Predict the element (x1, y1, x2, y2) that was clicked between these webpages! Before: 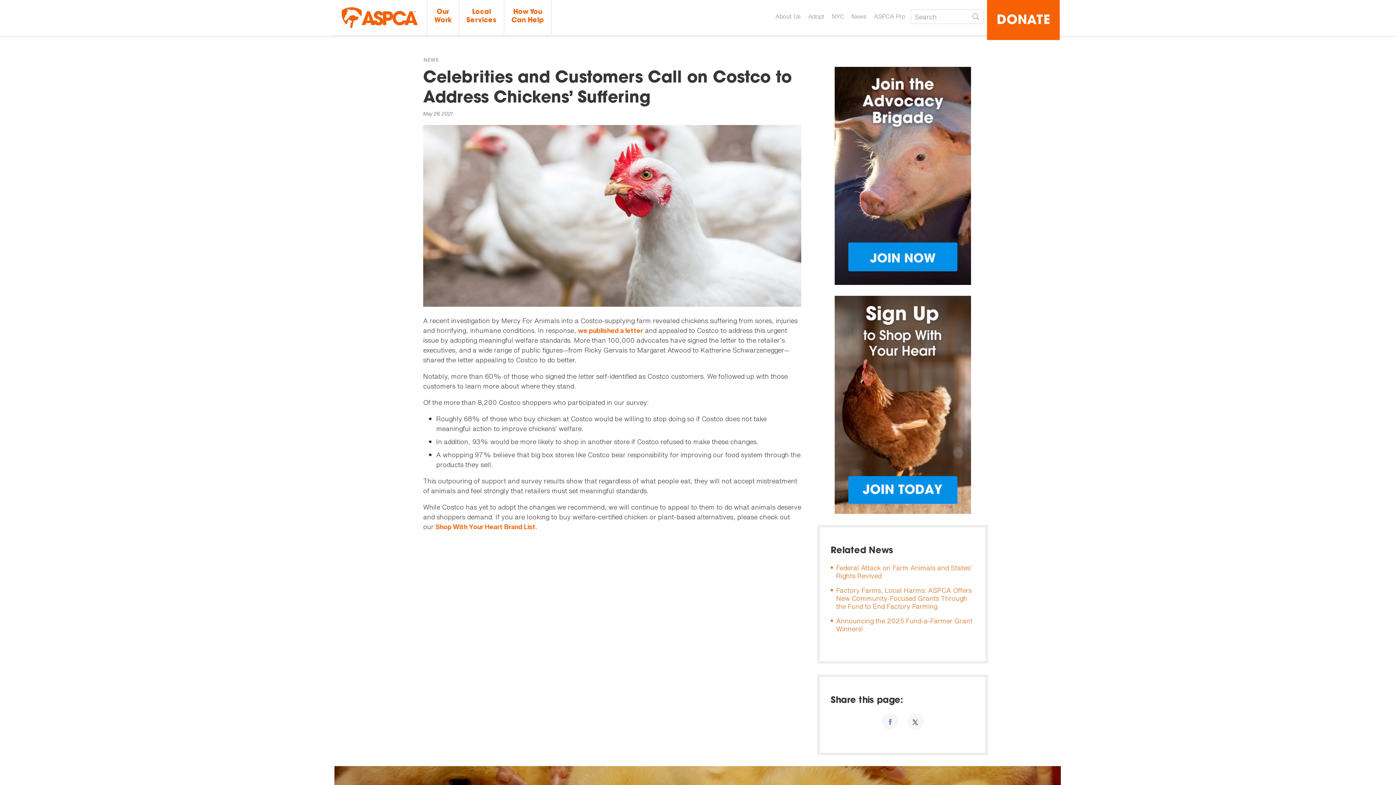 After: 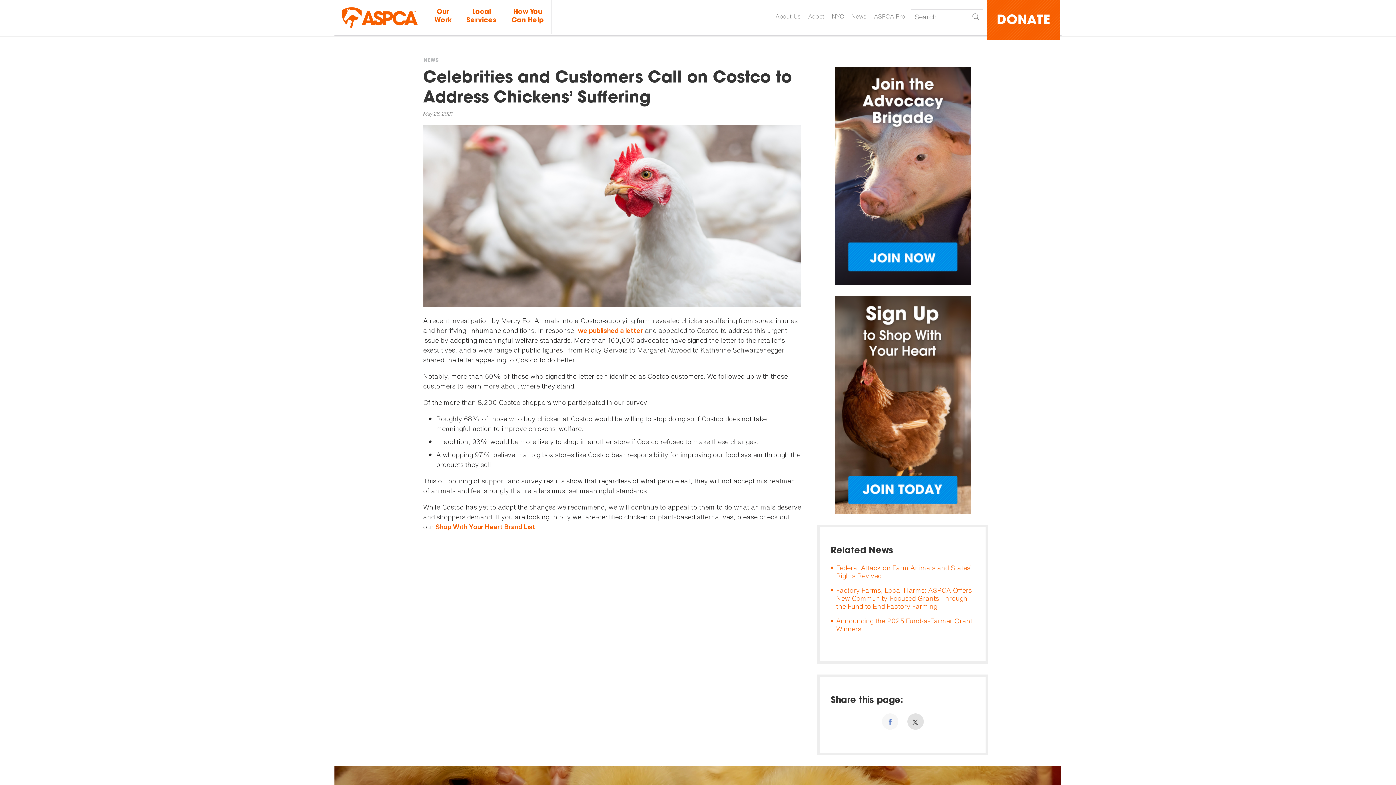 Action: bbox: (907, 713, 923, 730)